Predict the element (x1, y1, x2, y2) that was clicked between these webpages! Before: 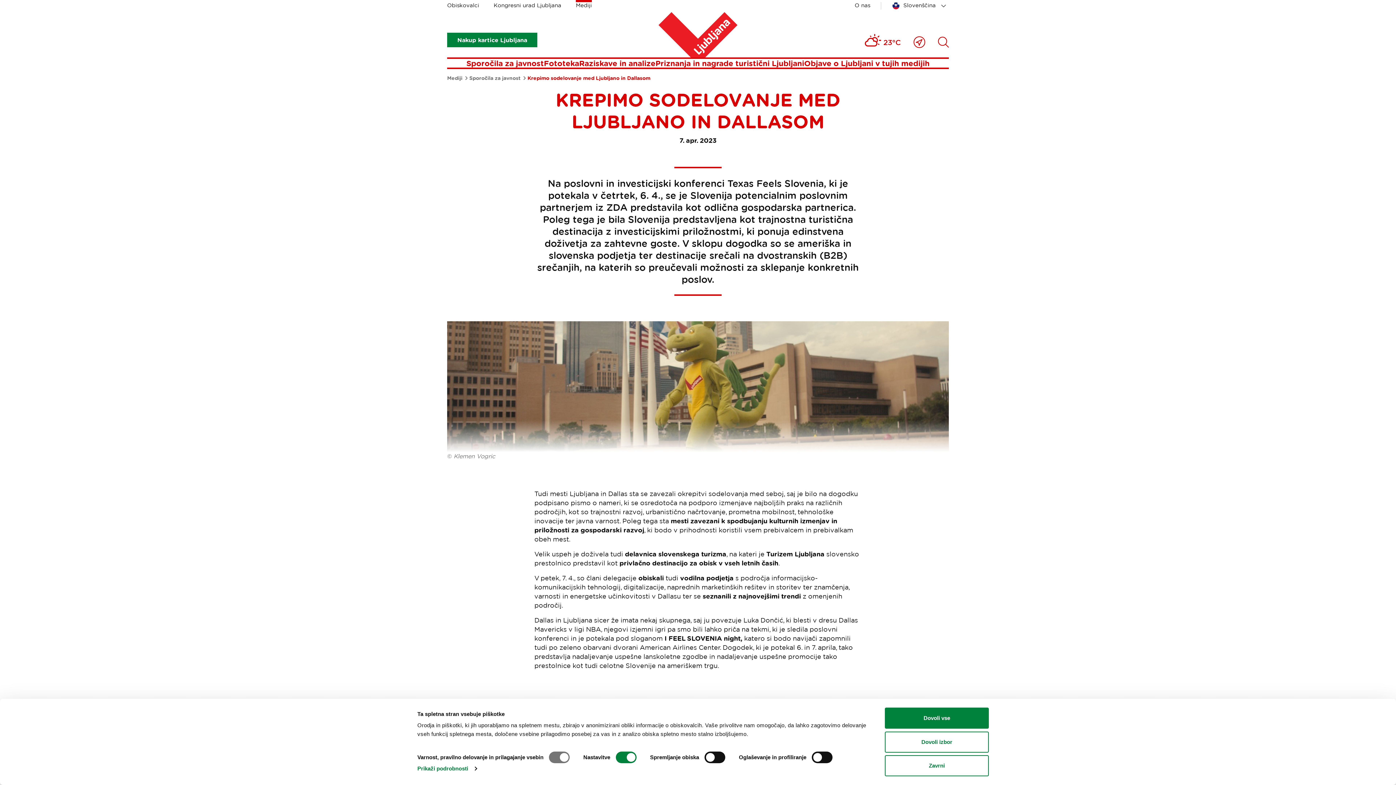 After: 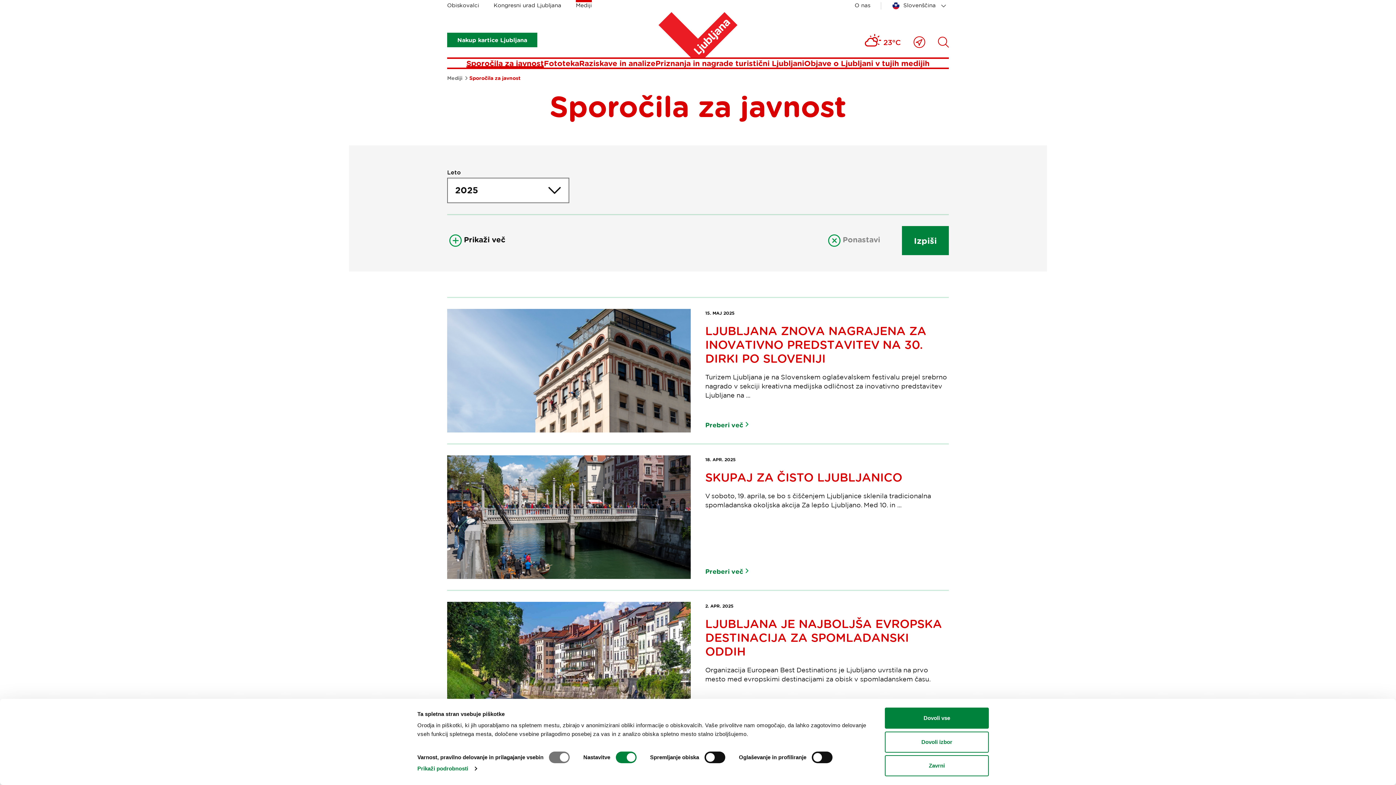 Action: label: Sporočila za javnost bbox: (466, 58, 544, 67)